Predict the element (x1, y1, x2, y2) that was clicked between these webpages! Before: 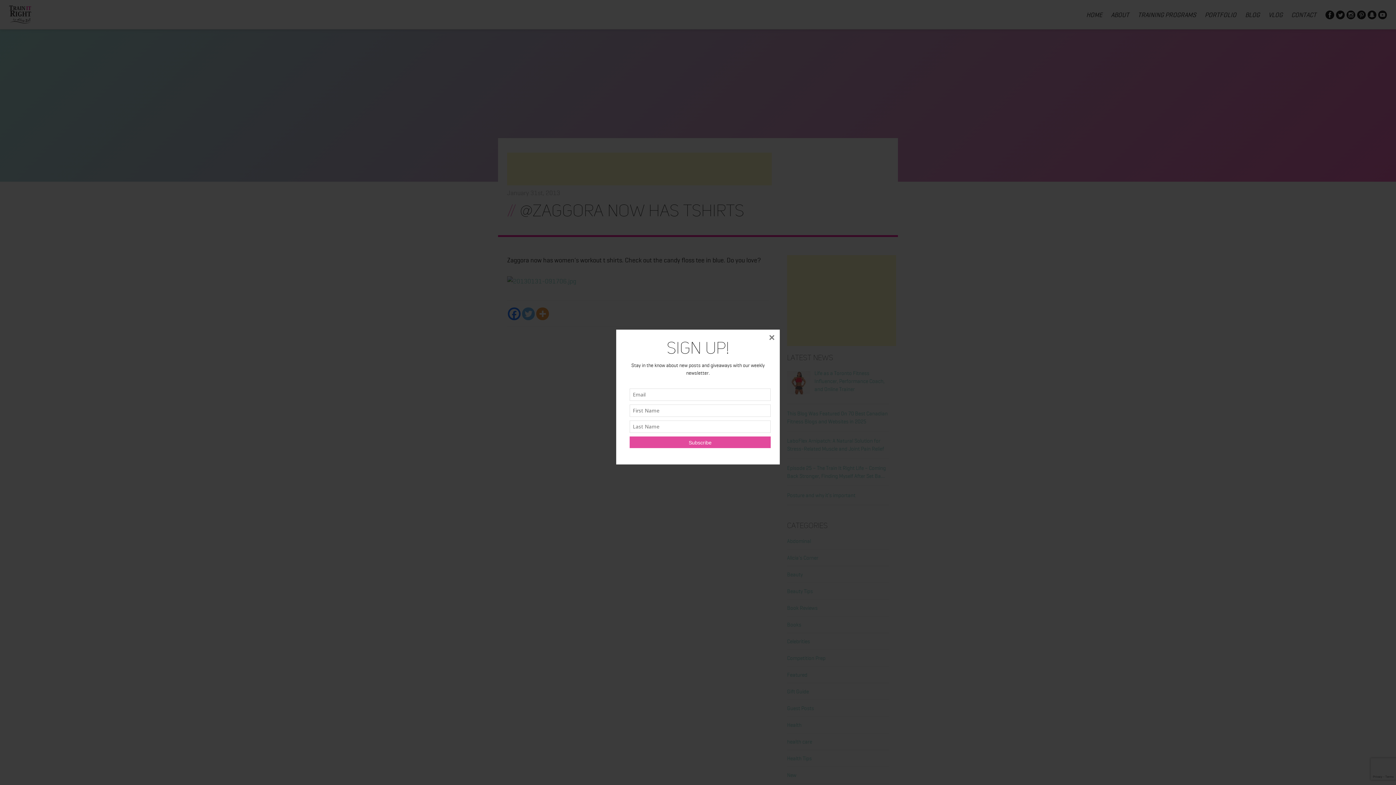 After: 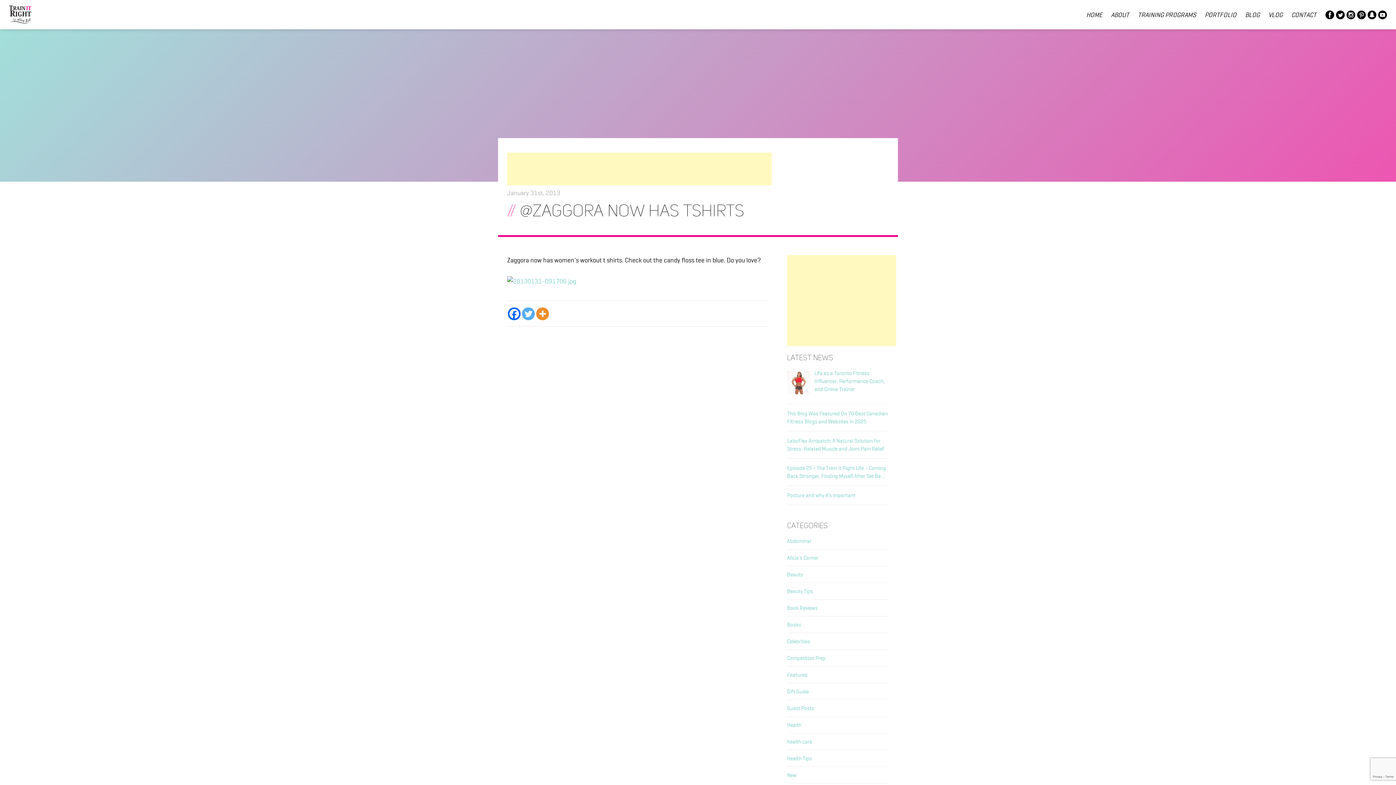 Action: label: × bbox: (764, 329, 780, 345)